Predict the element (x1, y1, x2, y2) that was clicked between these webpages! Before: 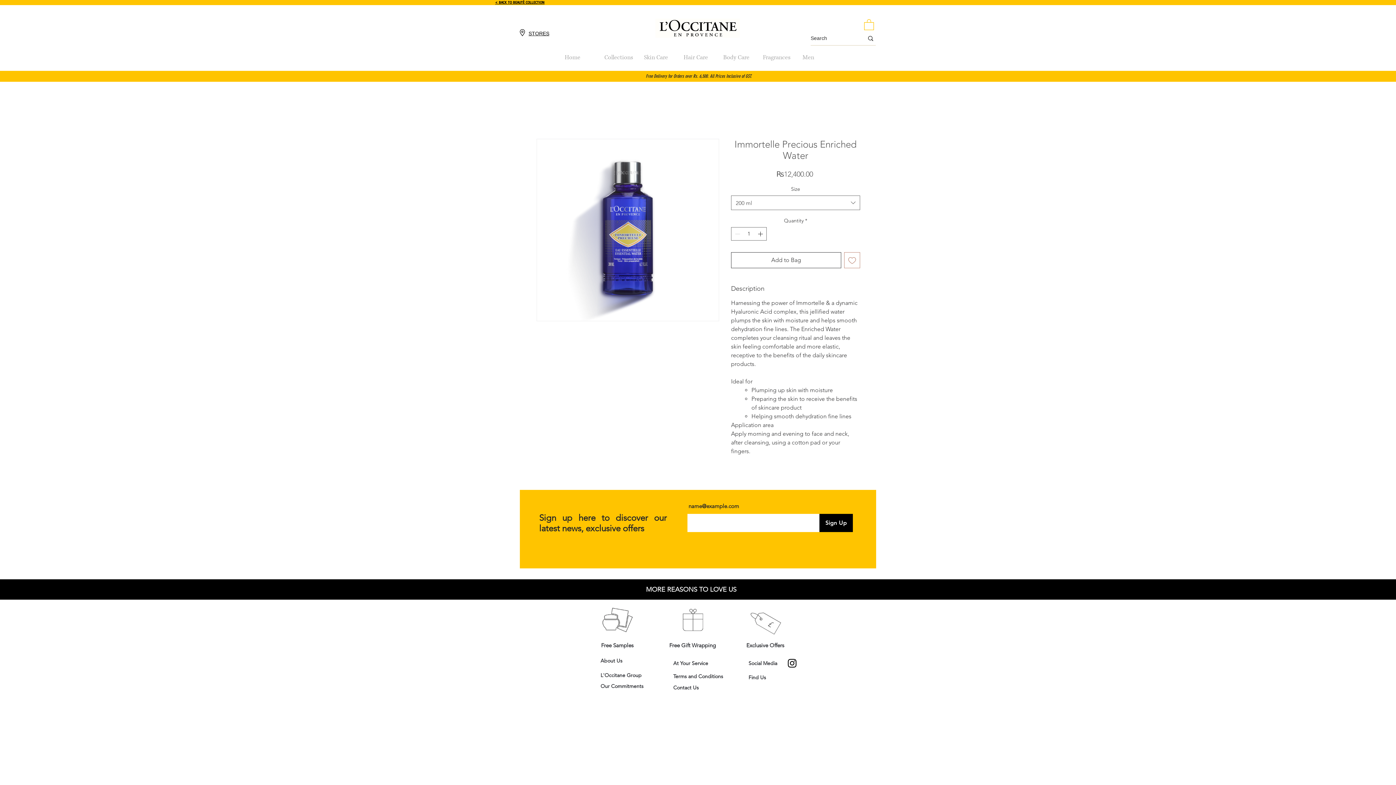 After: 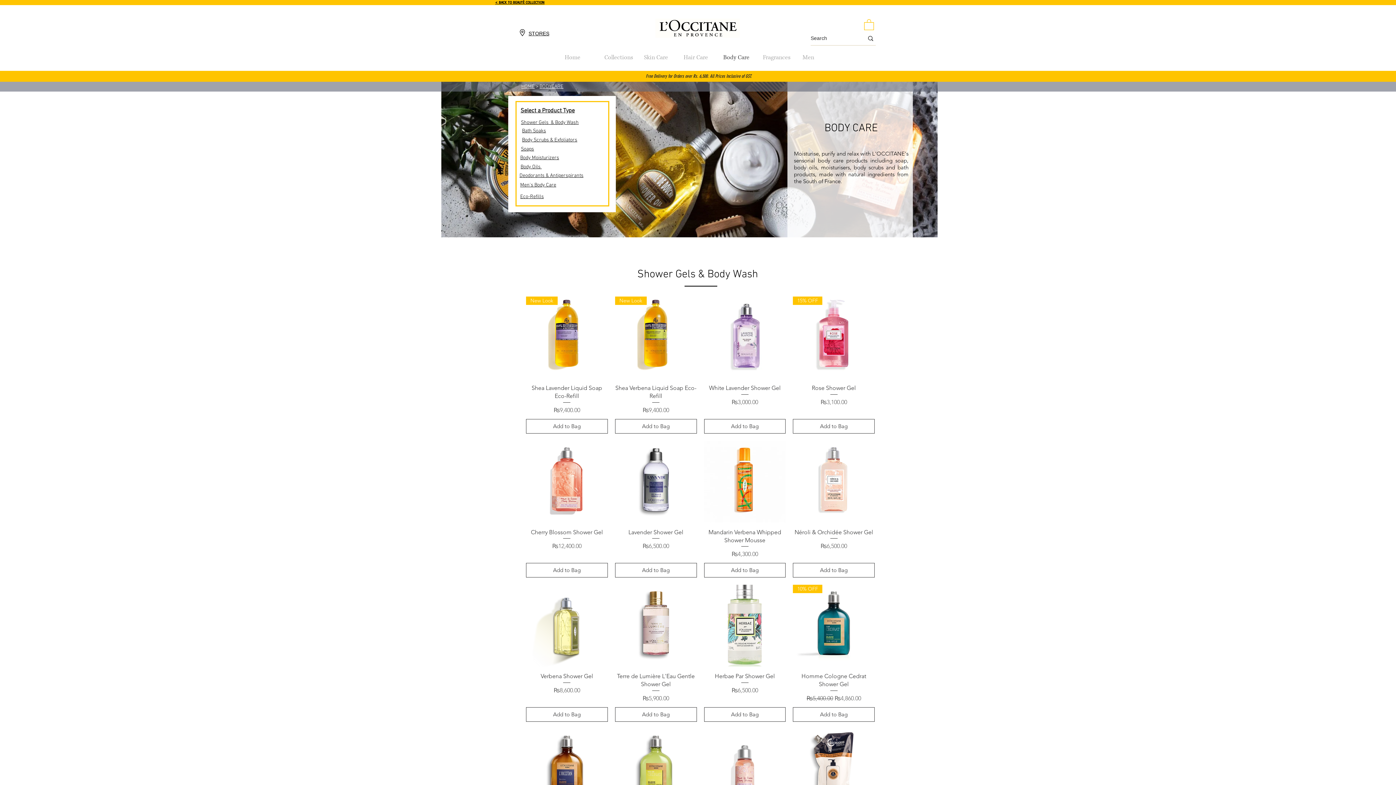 Action: bbox: (718, 50, 757, 65) label: Body Care